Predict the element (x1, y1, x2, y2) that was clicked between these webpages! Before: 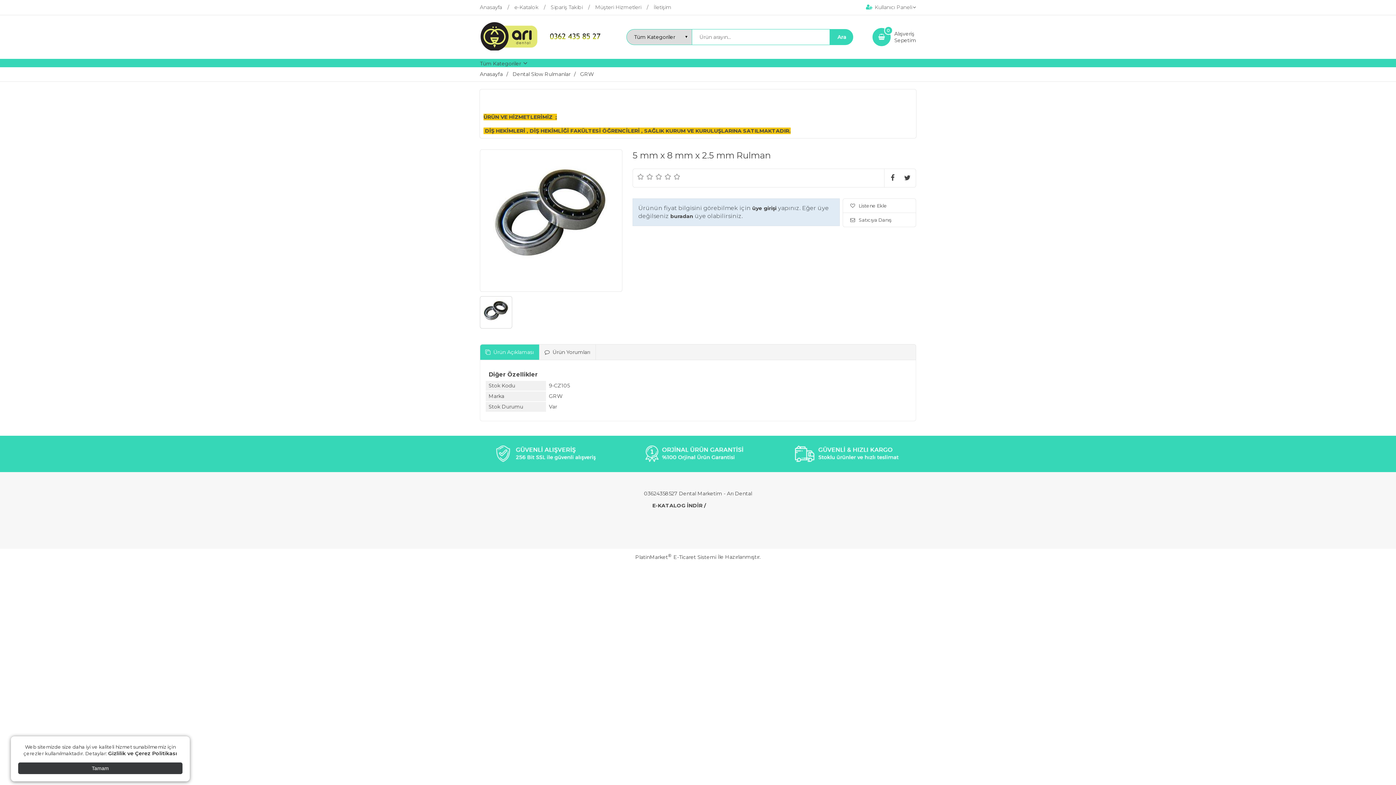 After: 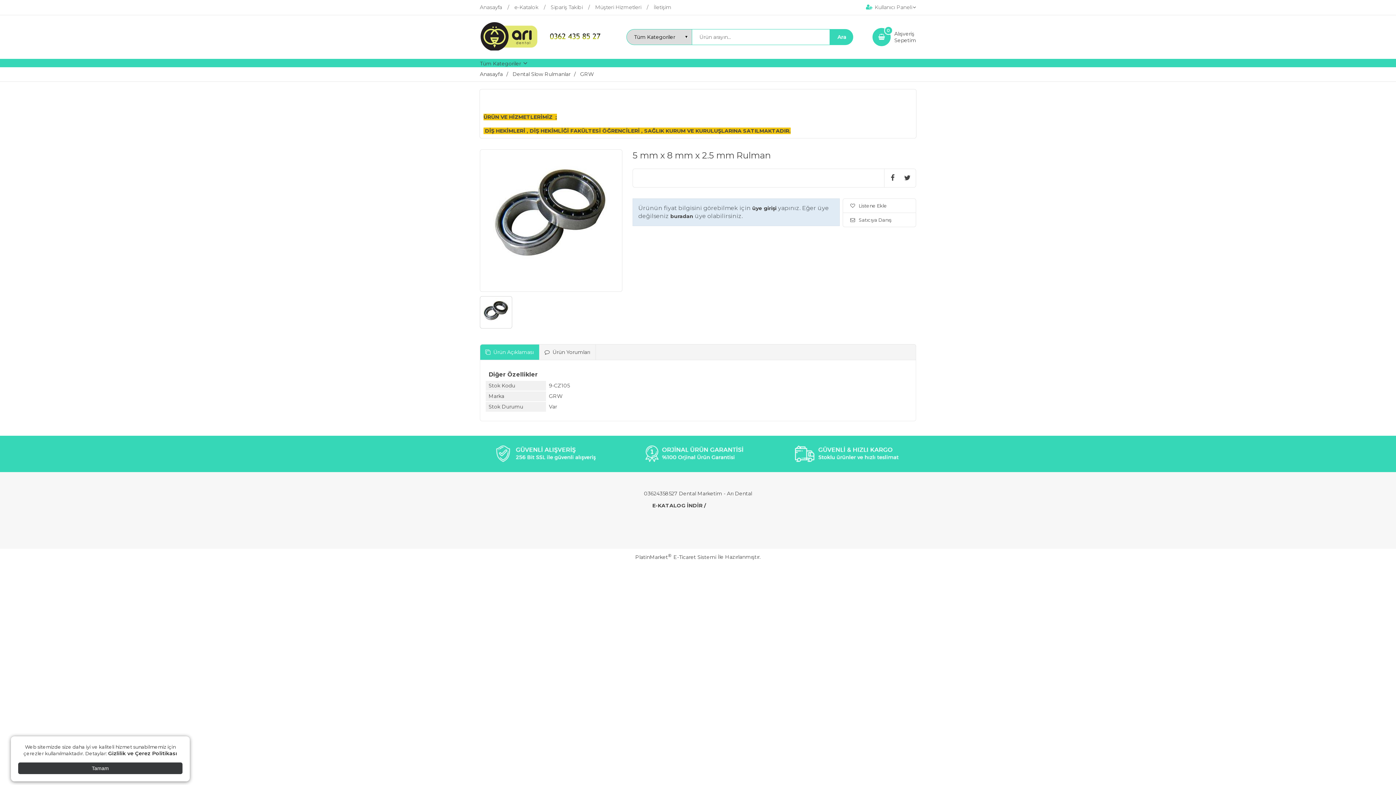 Action: bbox: (636, 172, 654, 181)